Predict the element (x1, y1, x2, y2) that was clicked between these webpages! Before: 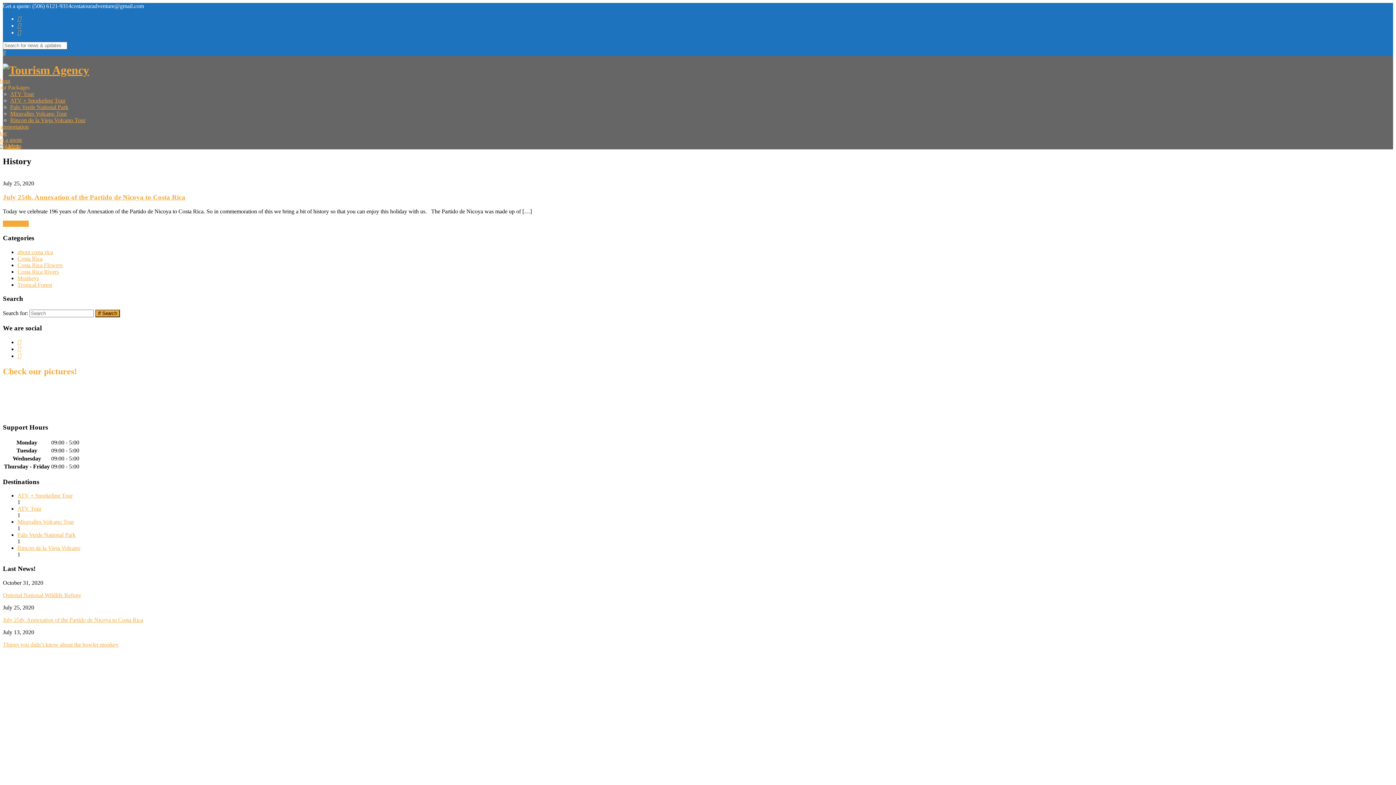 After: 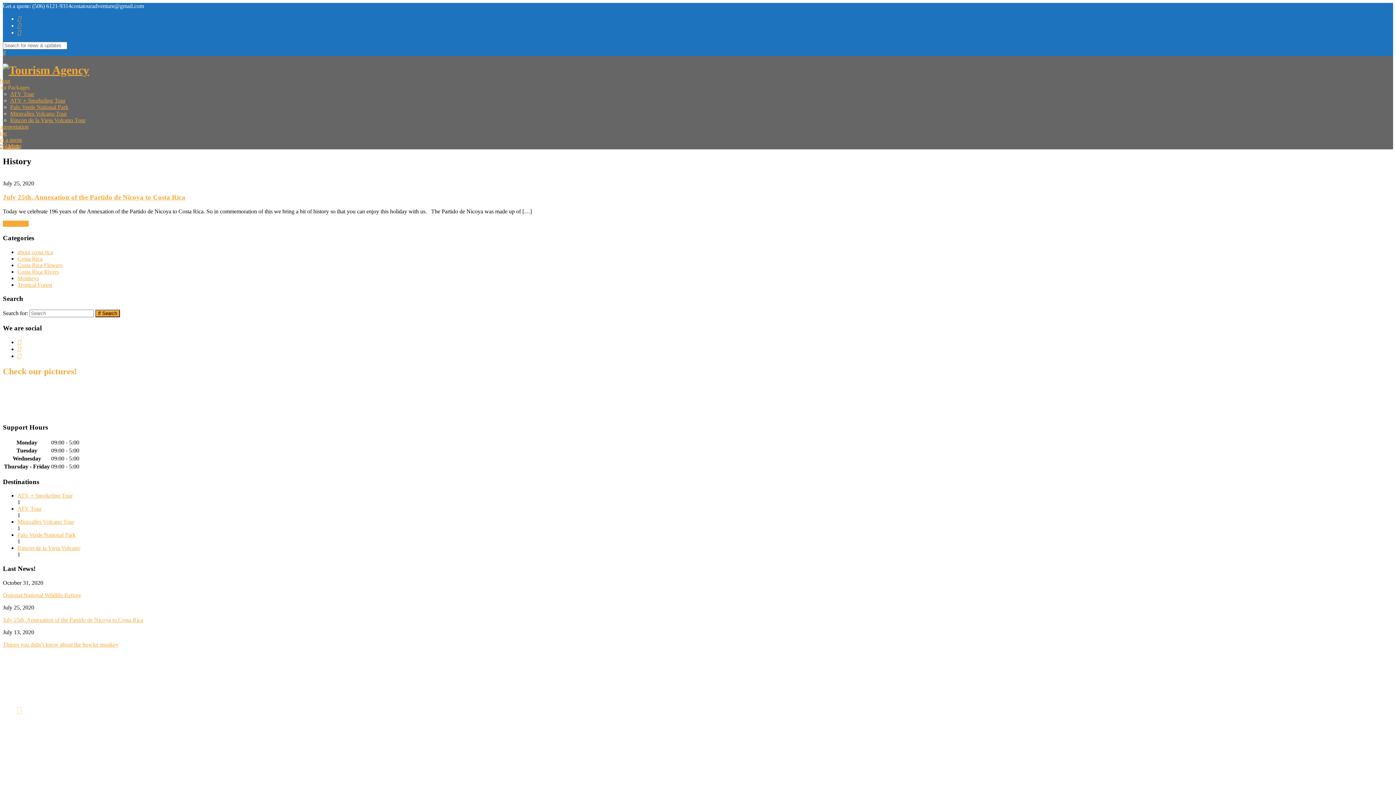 Action: bbox: (17, 707, 21, 714)